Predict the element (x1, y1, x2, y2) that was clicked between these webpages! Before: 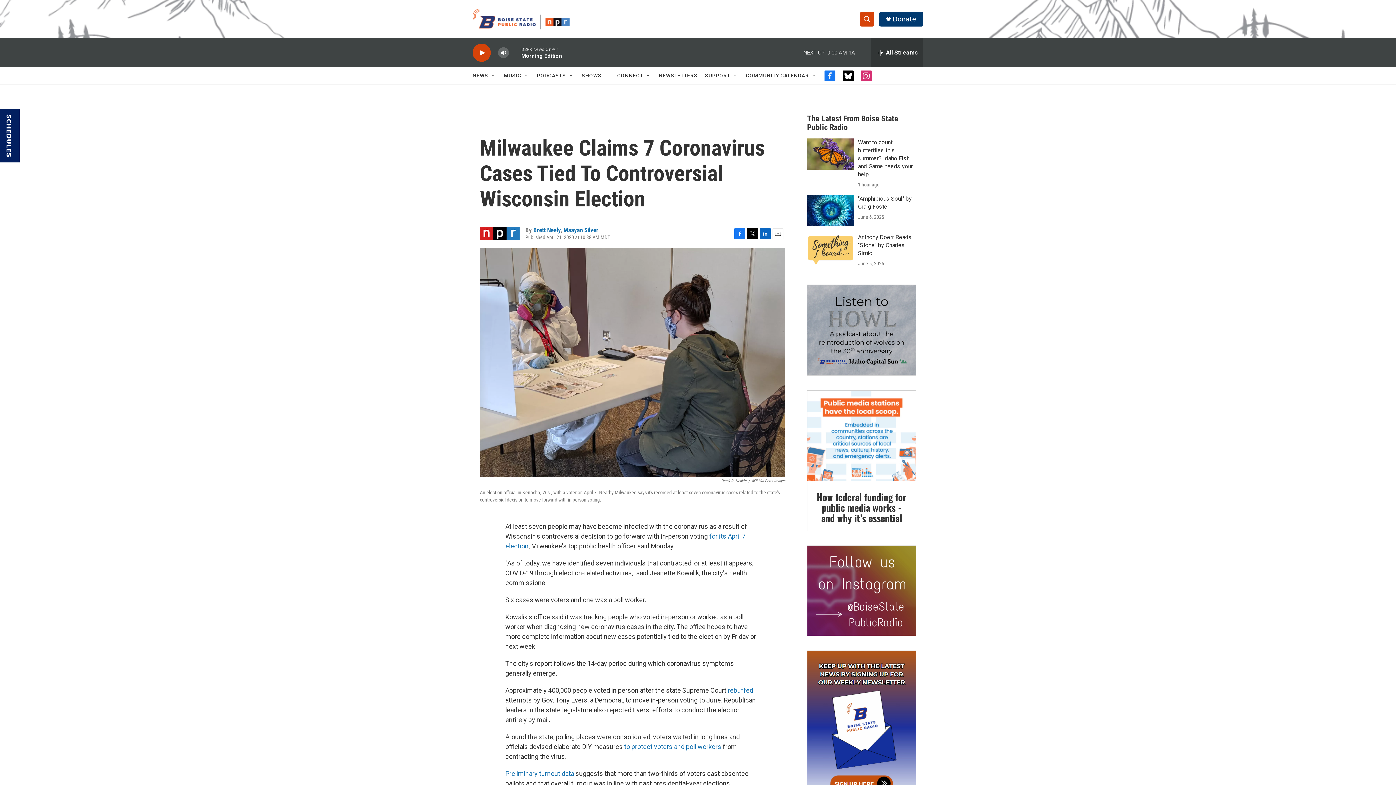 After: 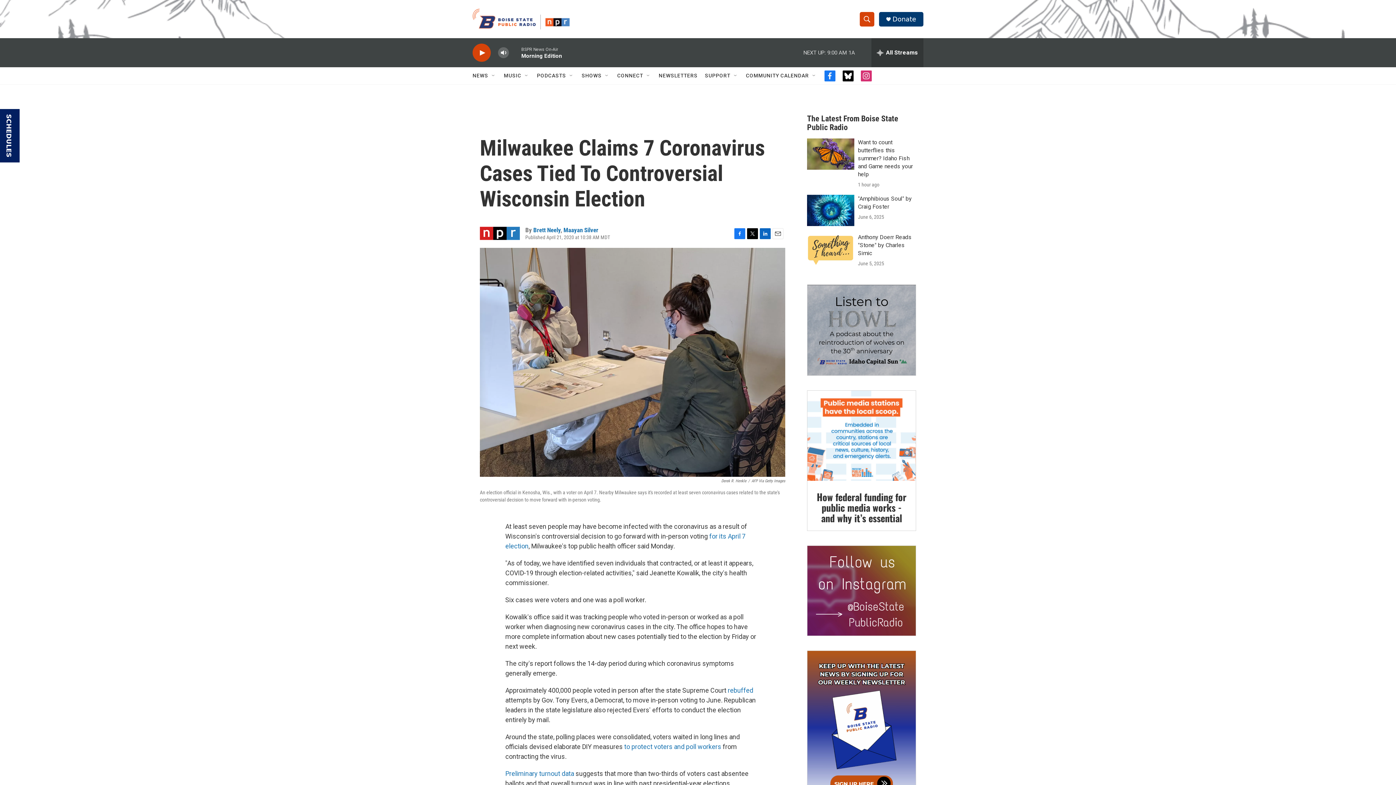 Action: label: facebook bbox: (824, 70, 835, 81)